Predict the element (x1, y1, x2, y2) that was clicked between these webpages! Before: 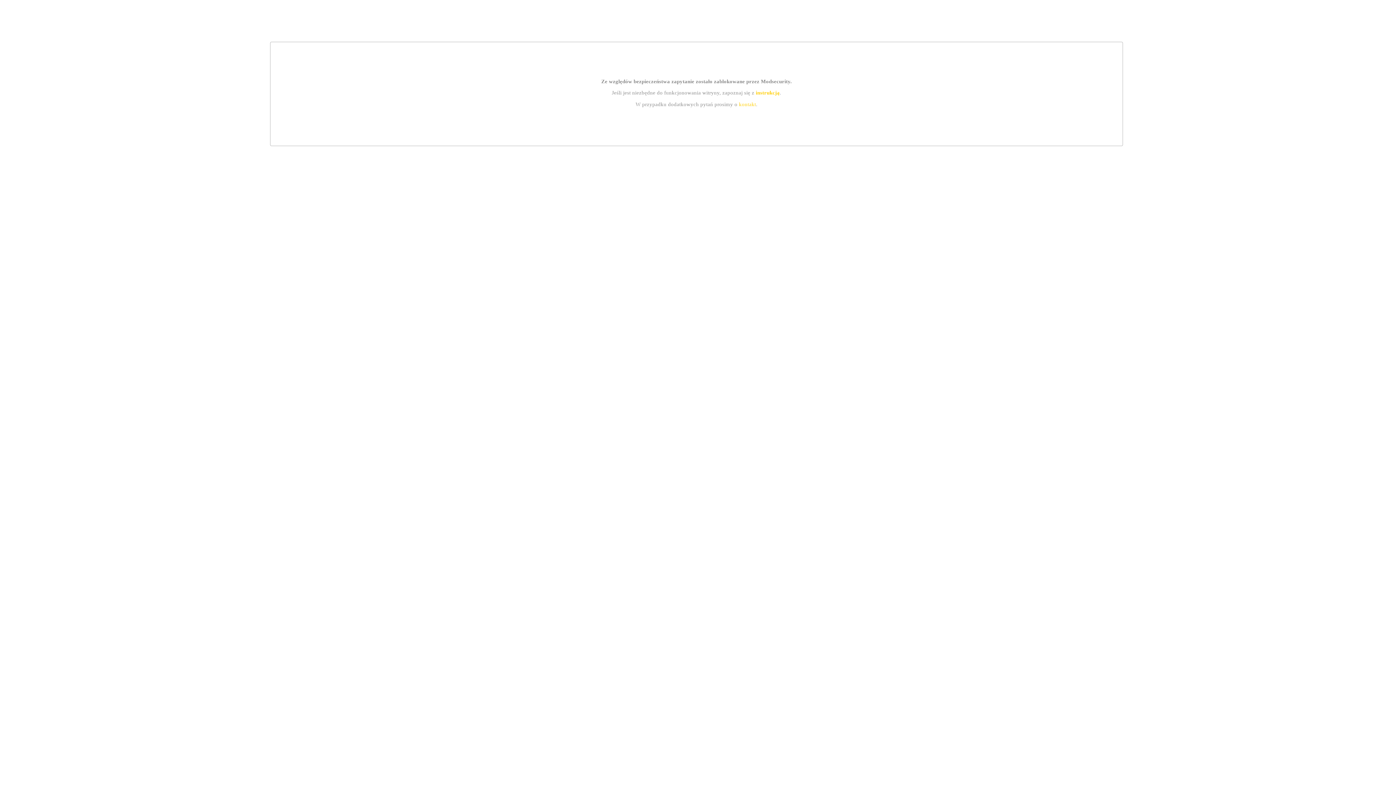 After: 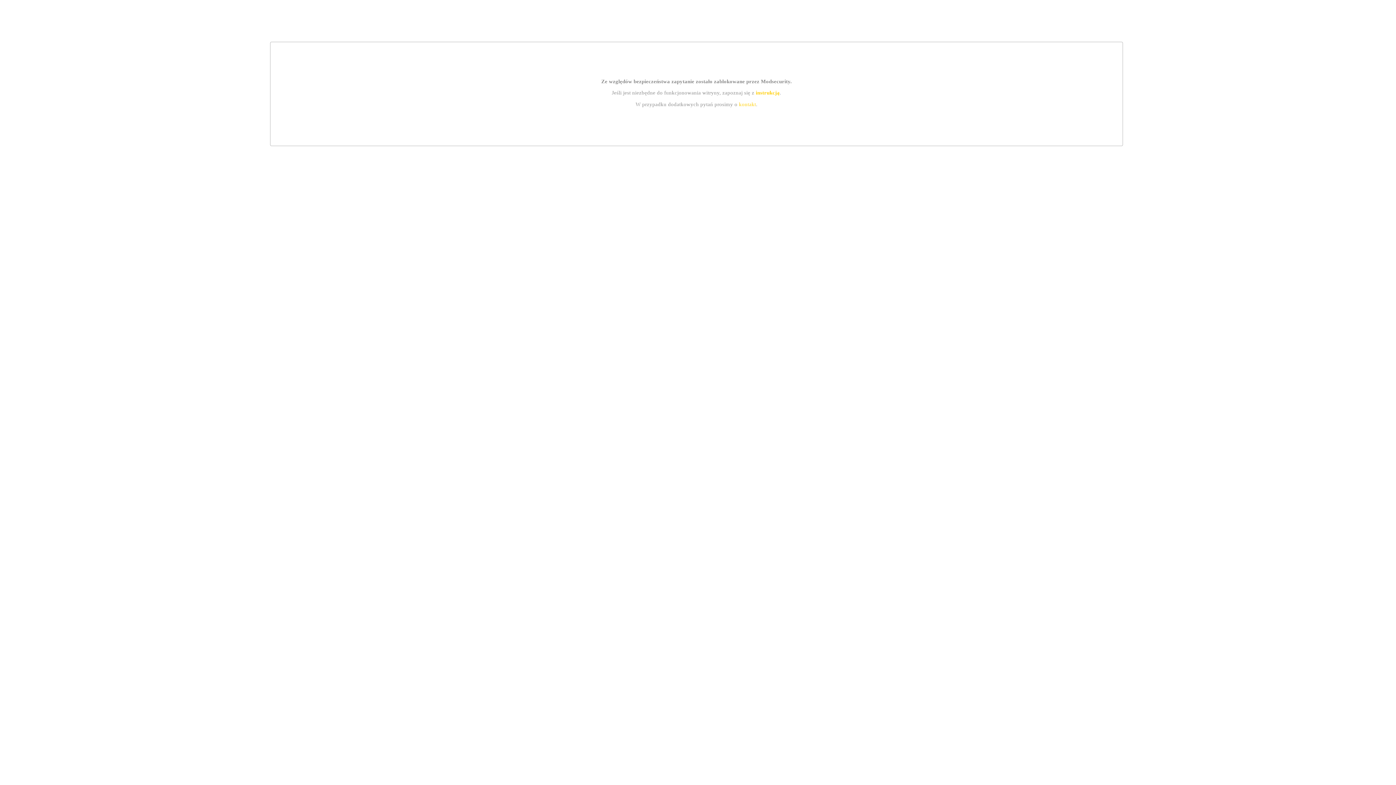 Action: bbox: (739, 101, 756, 107) label: kontakt